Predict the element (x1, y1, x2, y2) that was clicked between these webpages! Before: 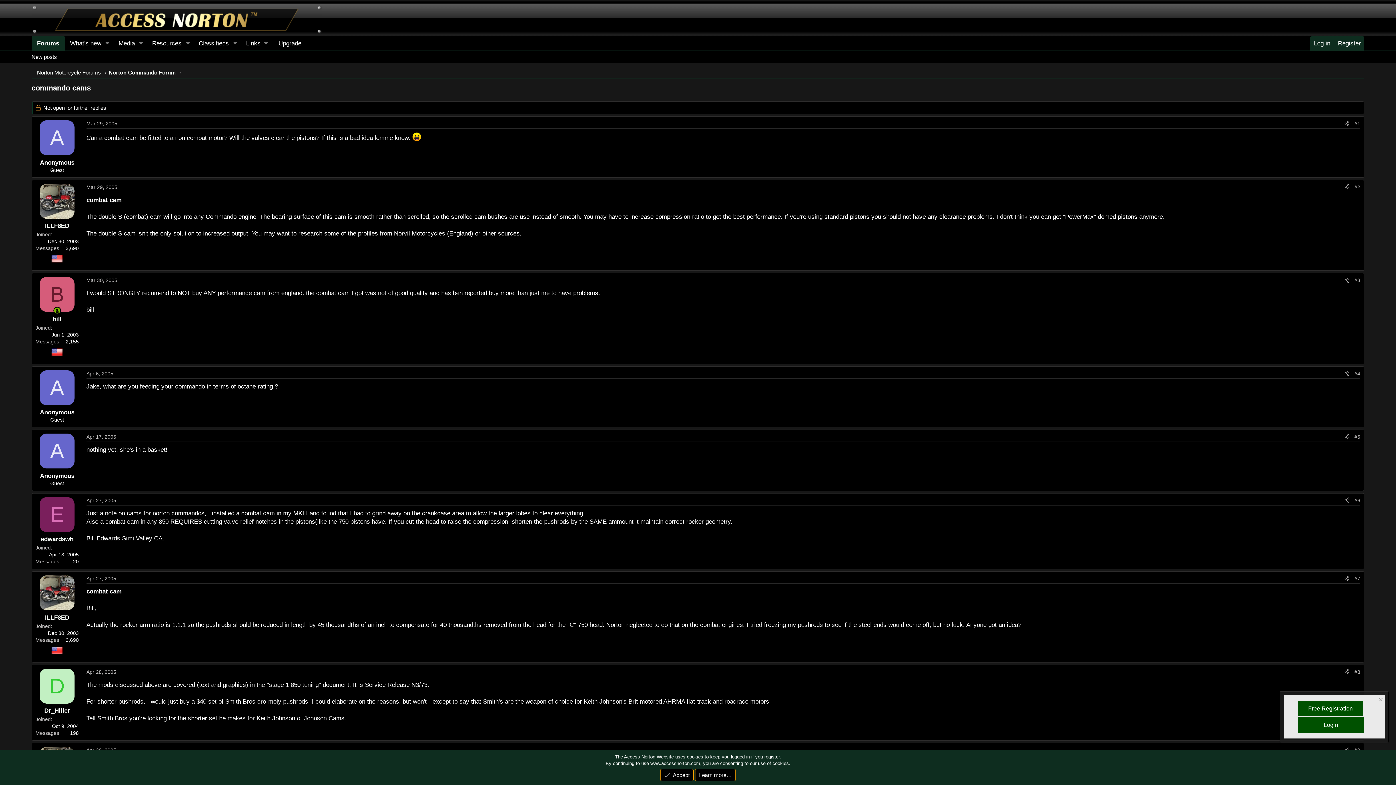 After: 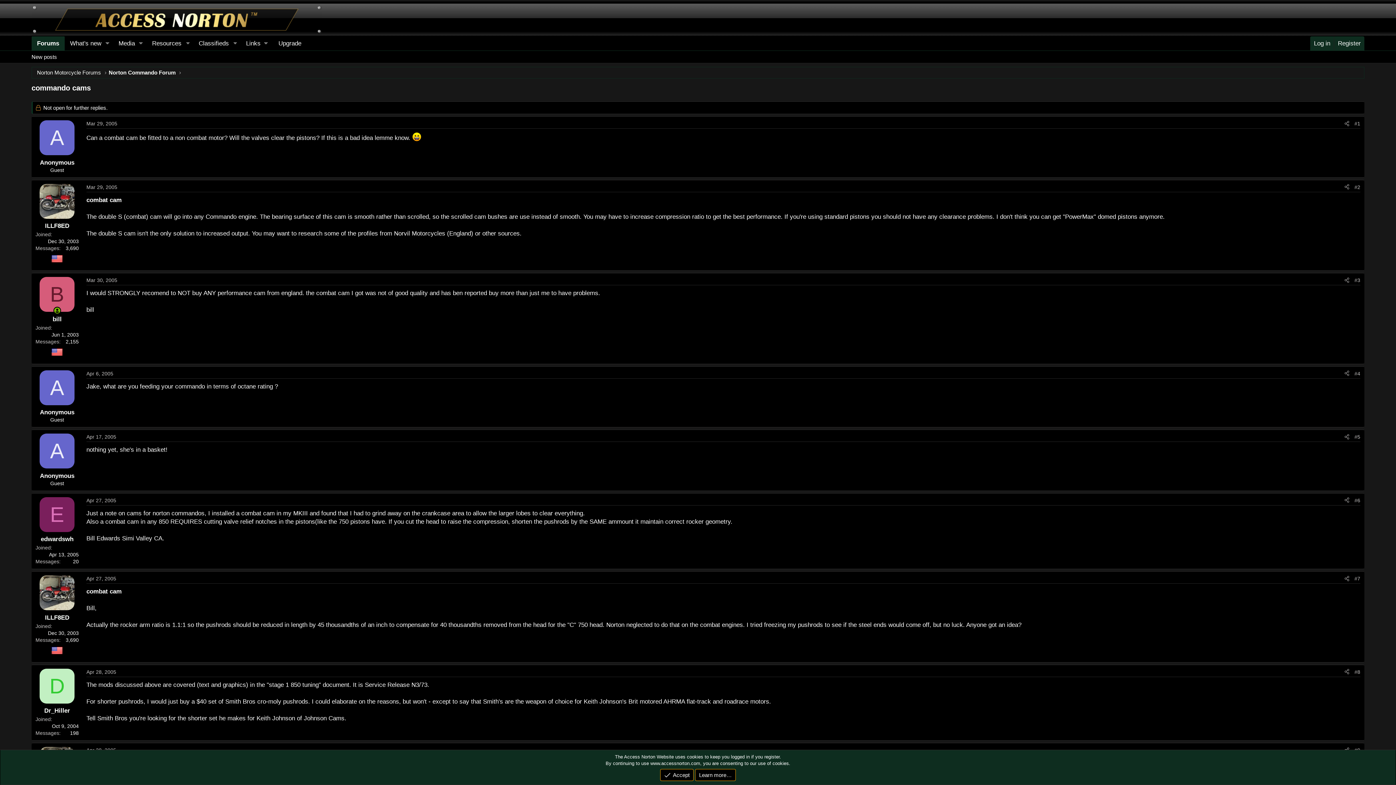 Action: bbox: (39, 497, 74, 532) label: E